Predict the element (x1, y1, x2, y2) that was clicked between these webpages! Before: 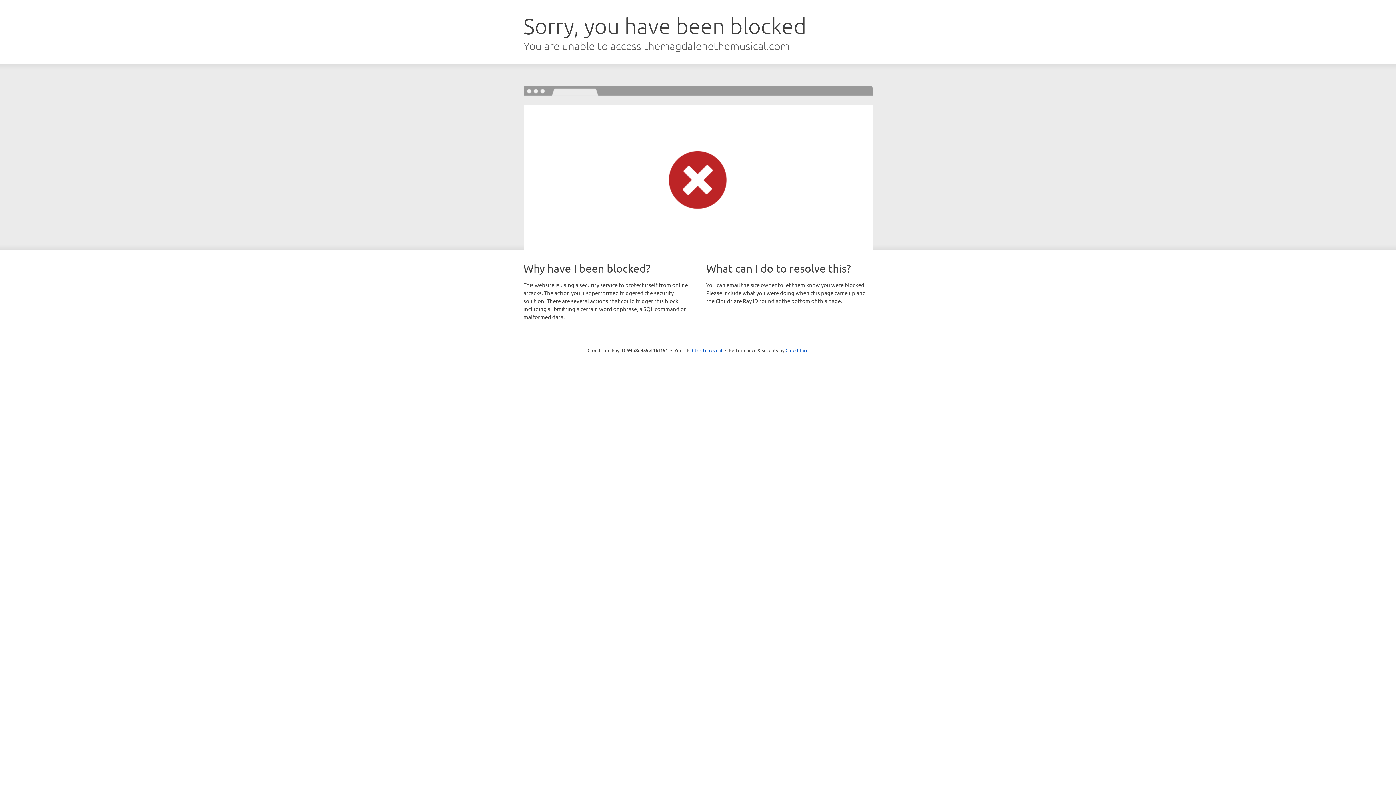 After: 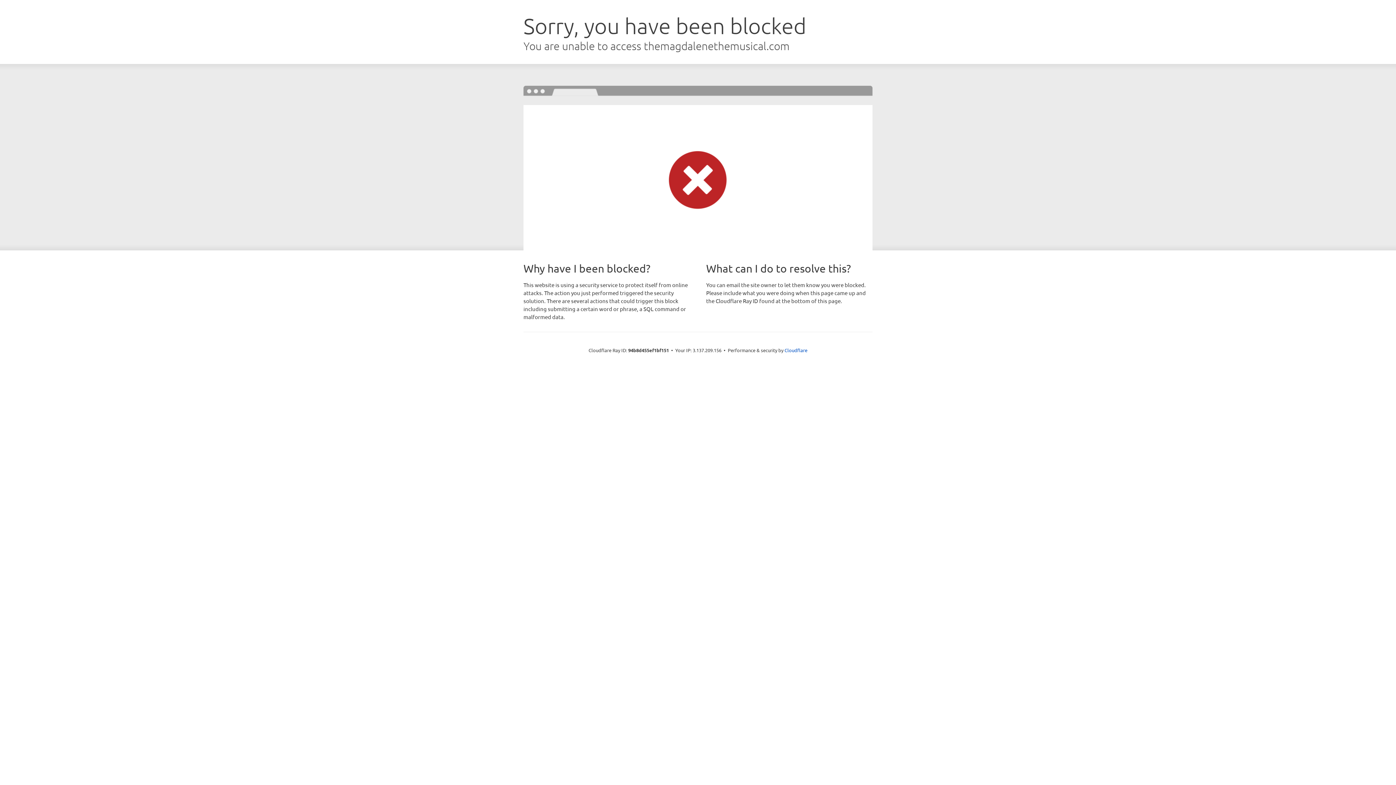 Action: label: Click to reveal bbox: (692, 346, 722, 353)